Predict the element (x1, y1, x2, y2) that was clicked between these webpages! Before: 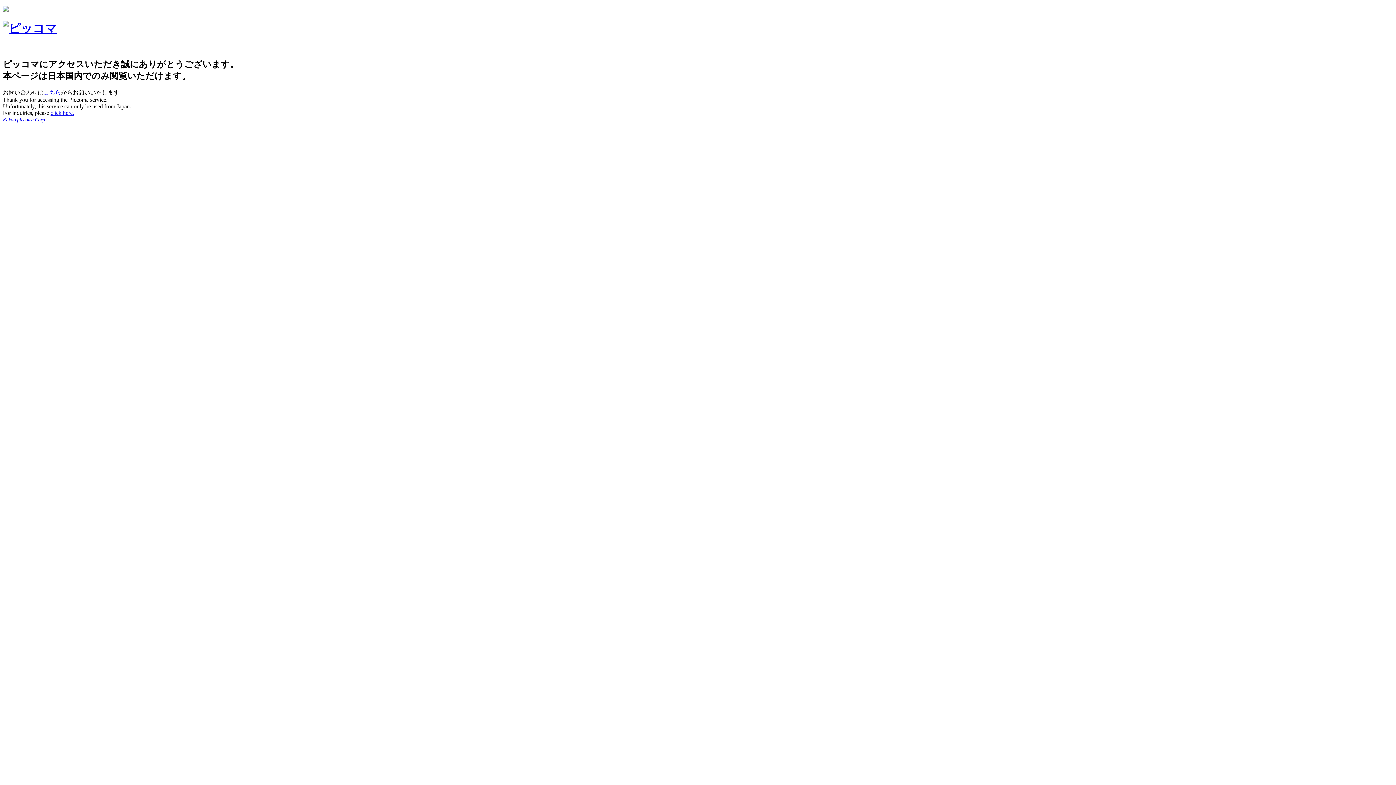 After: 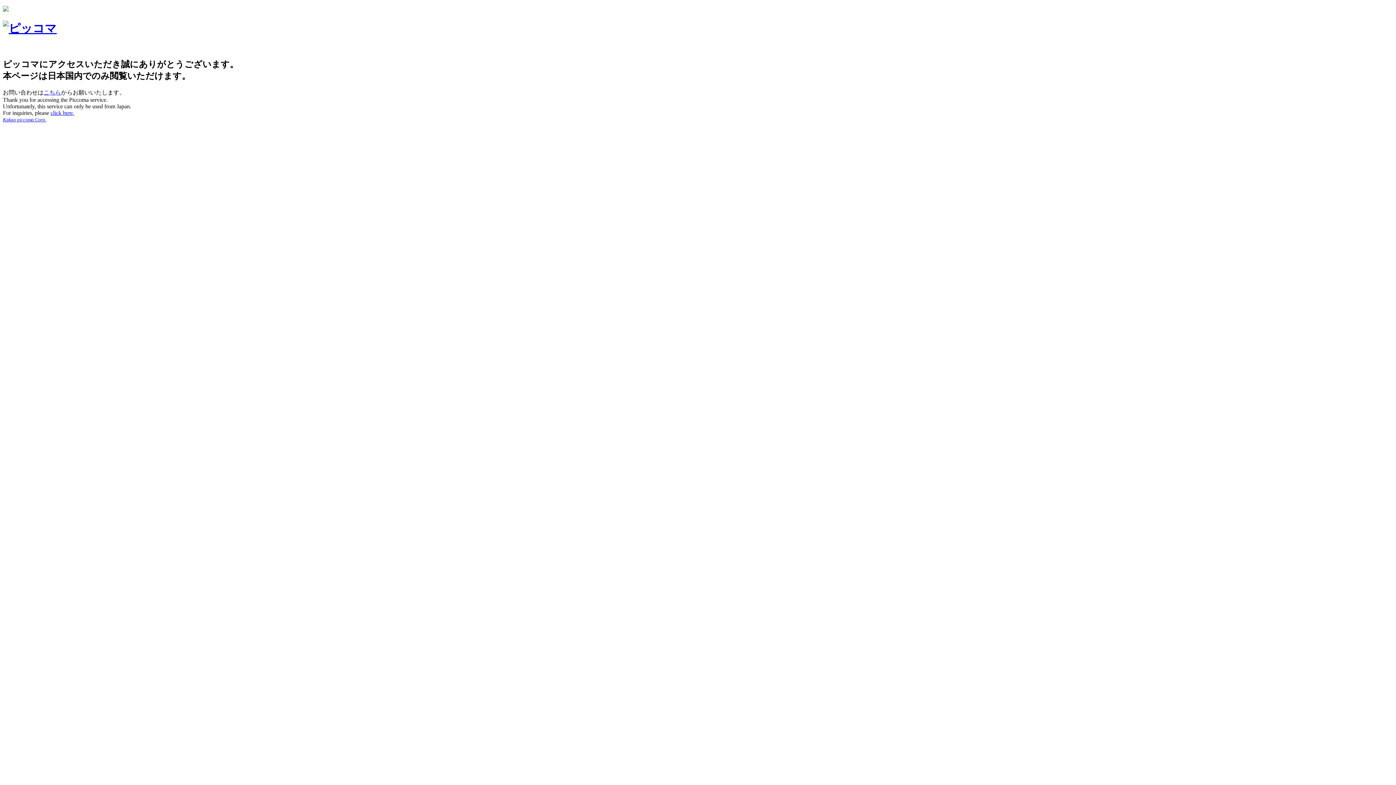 Action: label: Kakao piccoma Corp. bbox: (2, 116, 46, 122)